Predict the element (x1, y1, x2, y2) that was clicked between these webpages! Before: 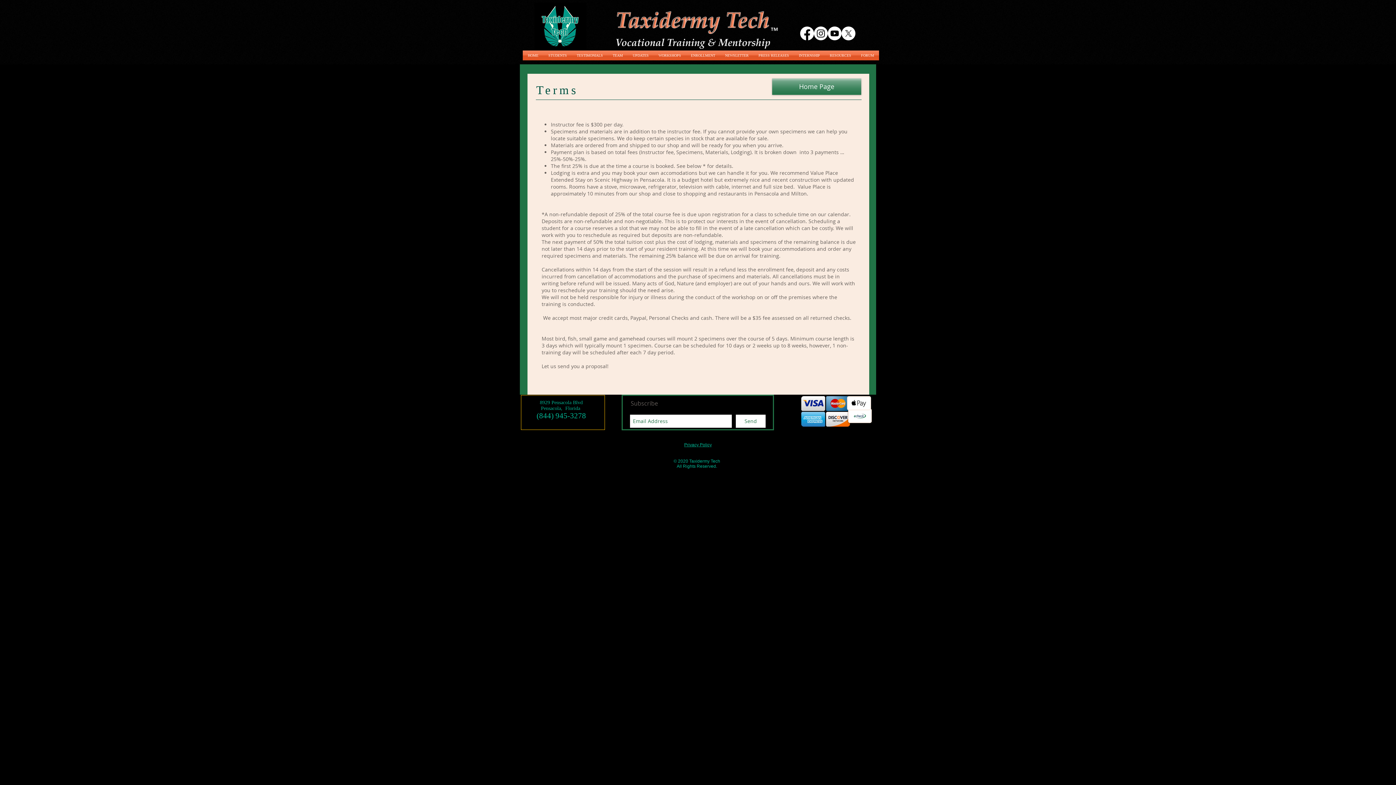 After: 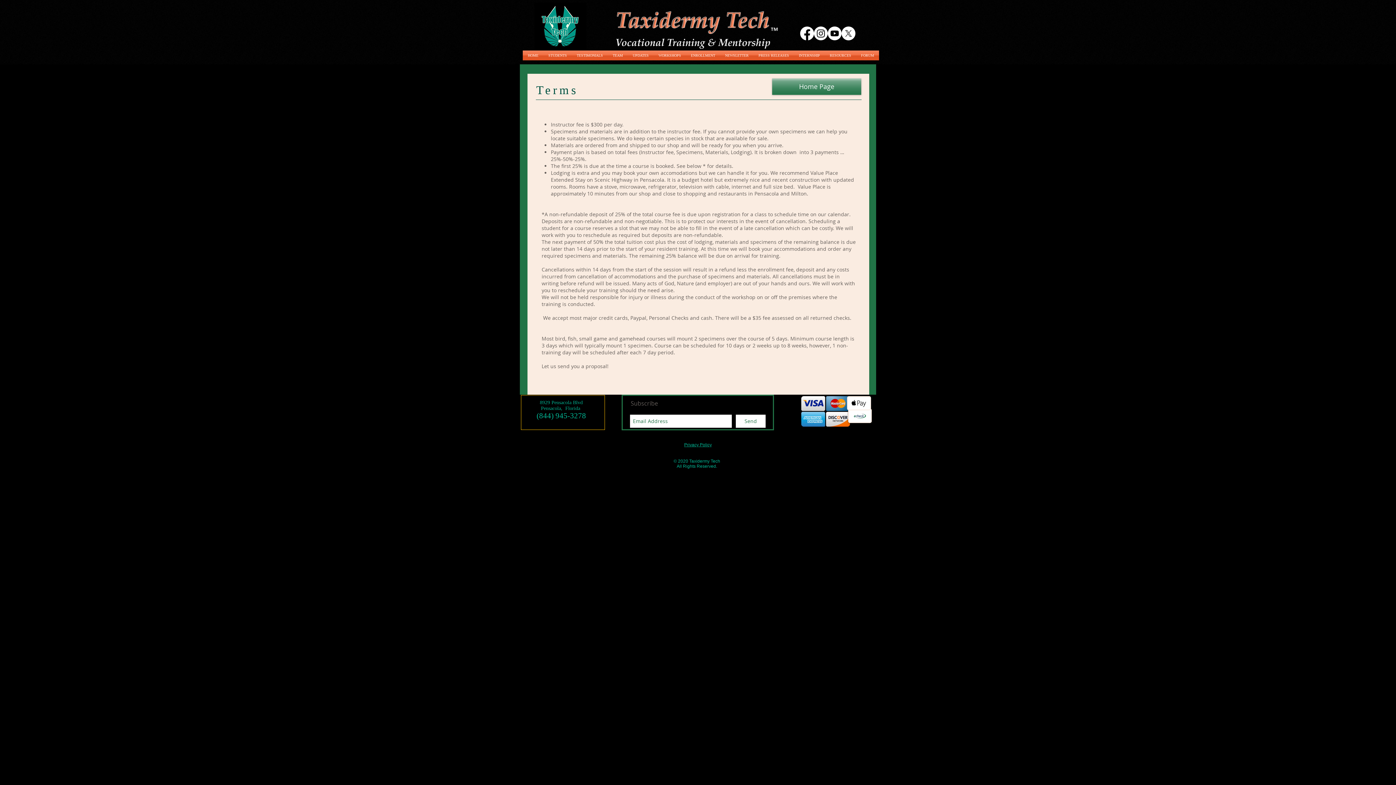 Action: bbox: (841, 26, 855, 40) label: X       